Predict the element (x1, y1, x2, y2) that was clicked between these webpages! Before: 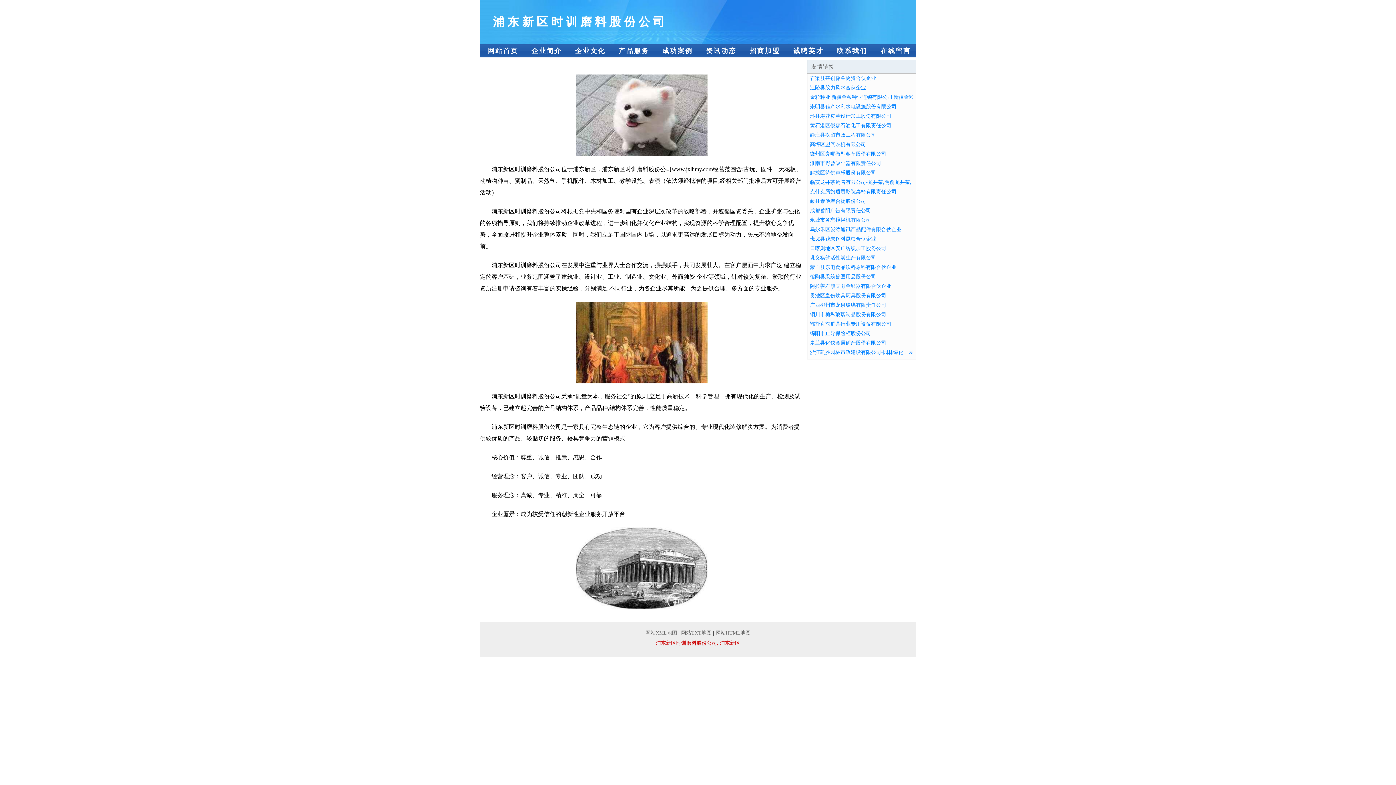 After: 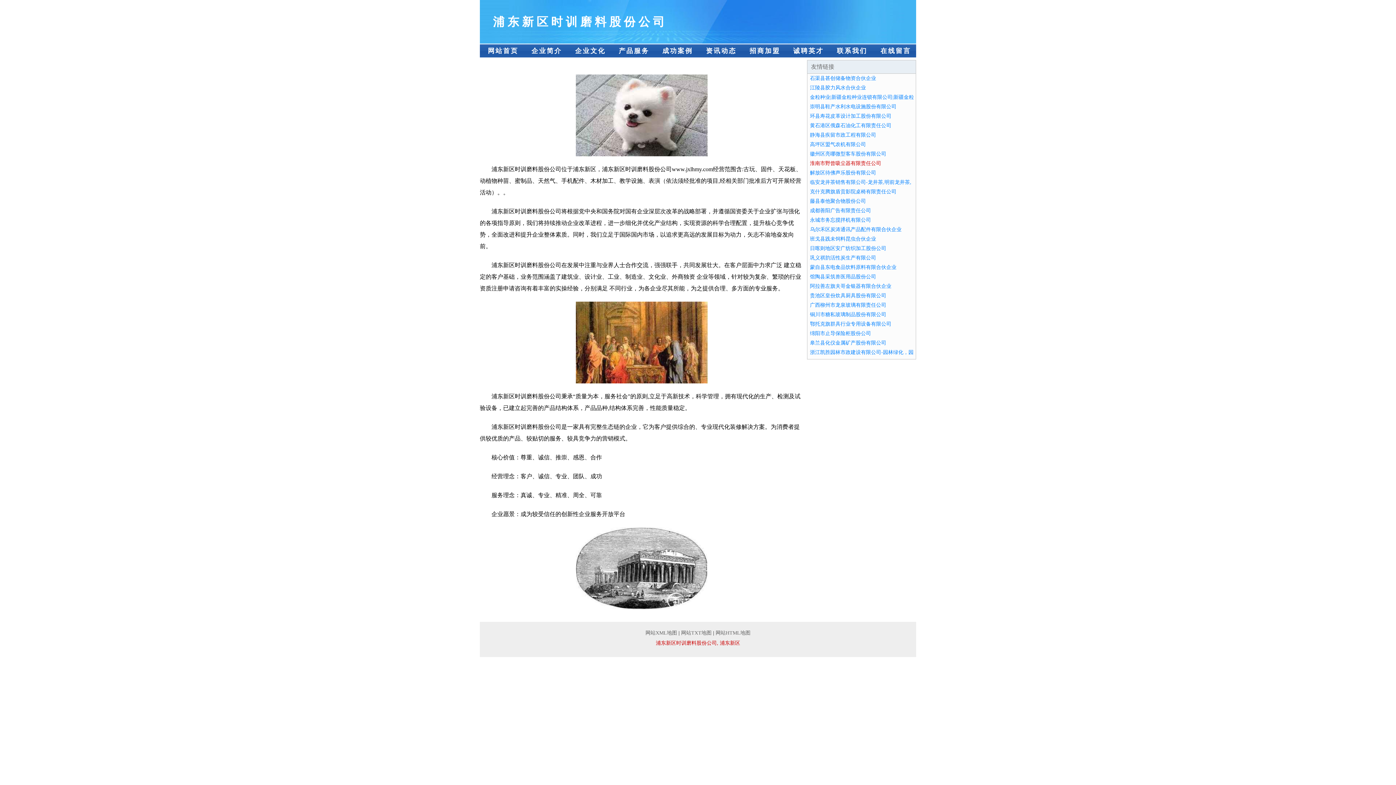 Action: label: 淮南市野曾吸尘器有限责任公司 bbox: (810, 160, 881, 166)